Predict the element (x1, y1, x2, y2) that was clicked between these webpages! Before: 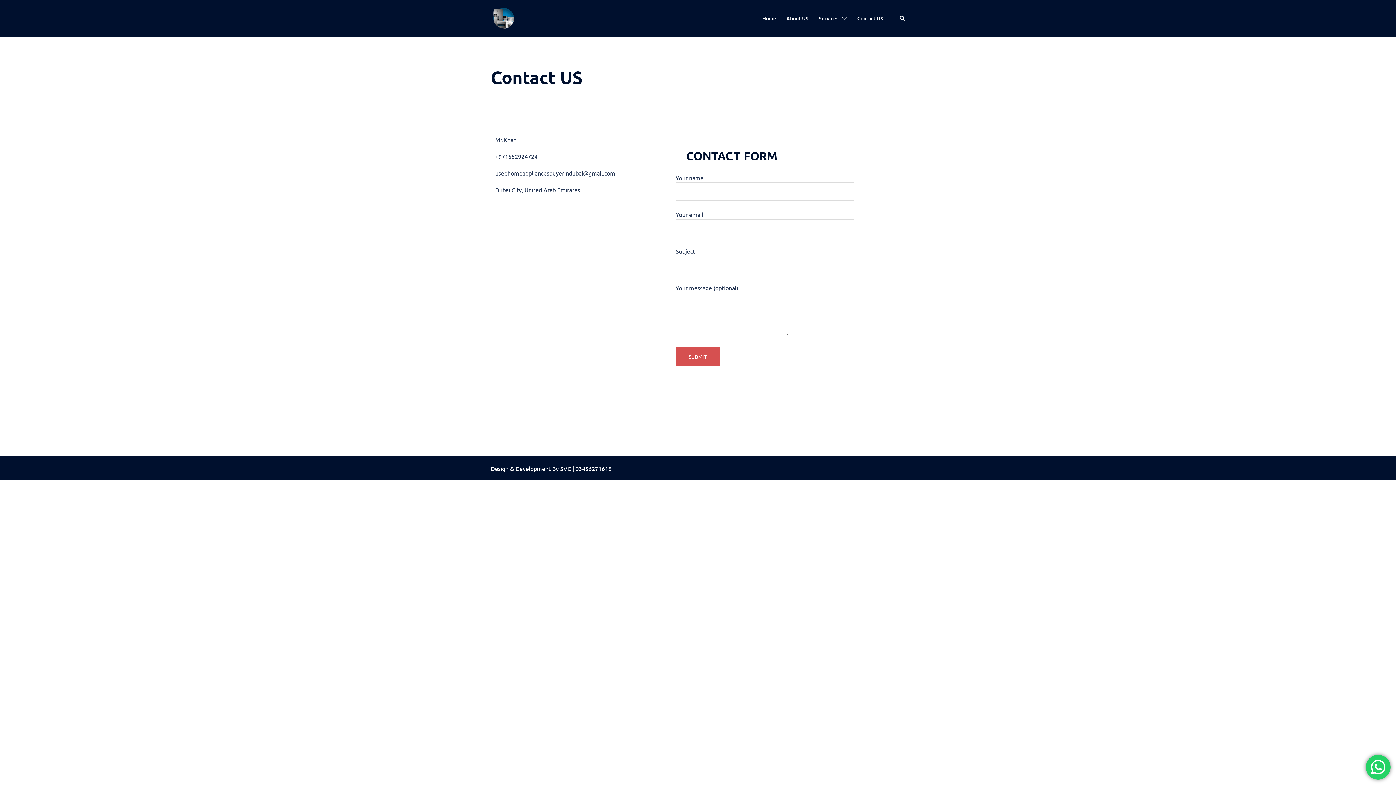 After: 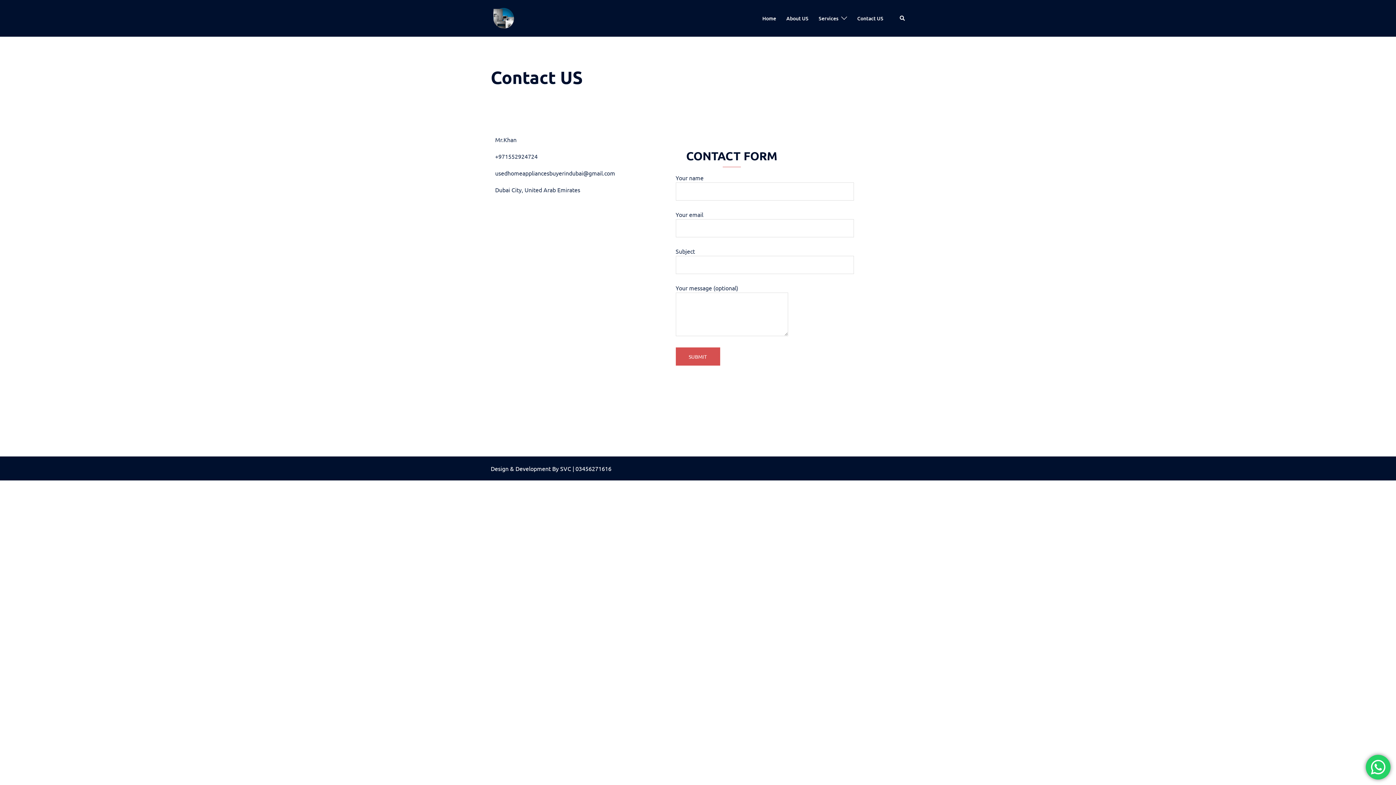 Action: label: Contact US bbox: (857, 14, 883, 22)